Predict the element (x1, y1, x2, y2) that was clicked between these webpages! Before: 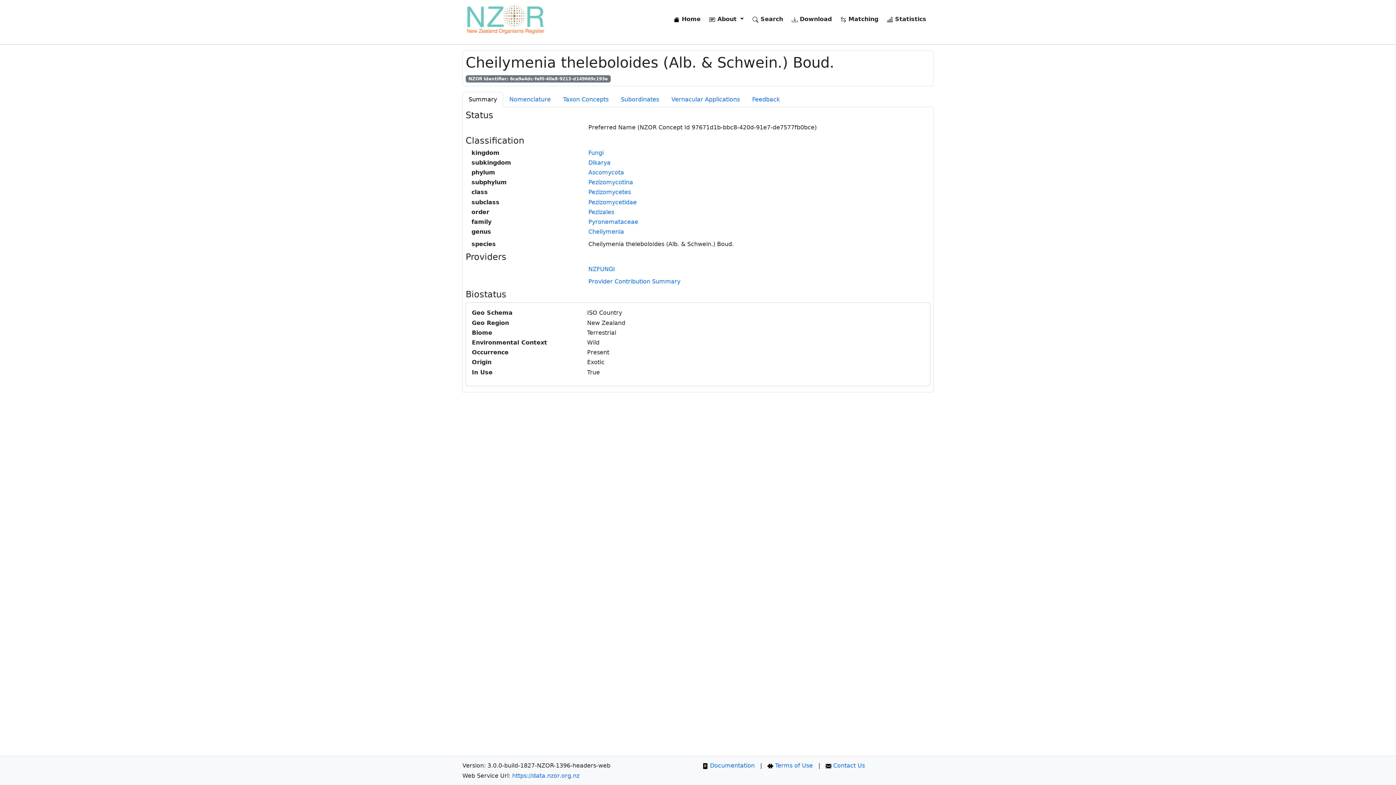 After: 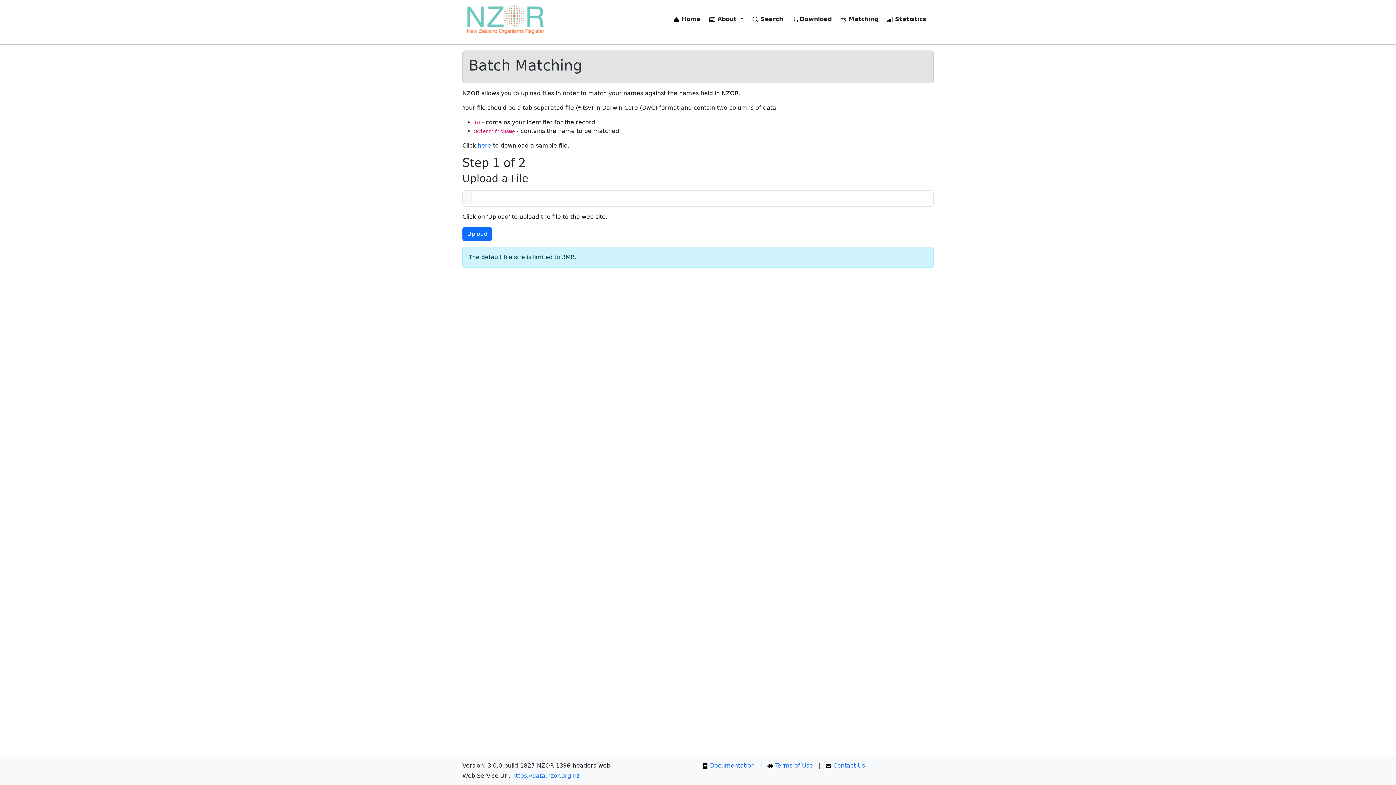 Action: bbox: (837, 12, 881, 26) label:  Matching